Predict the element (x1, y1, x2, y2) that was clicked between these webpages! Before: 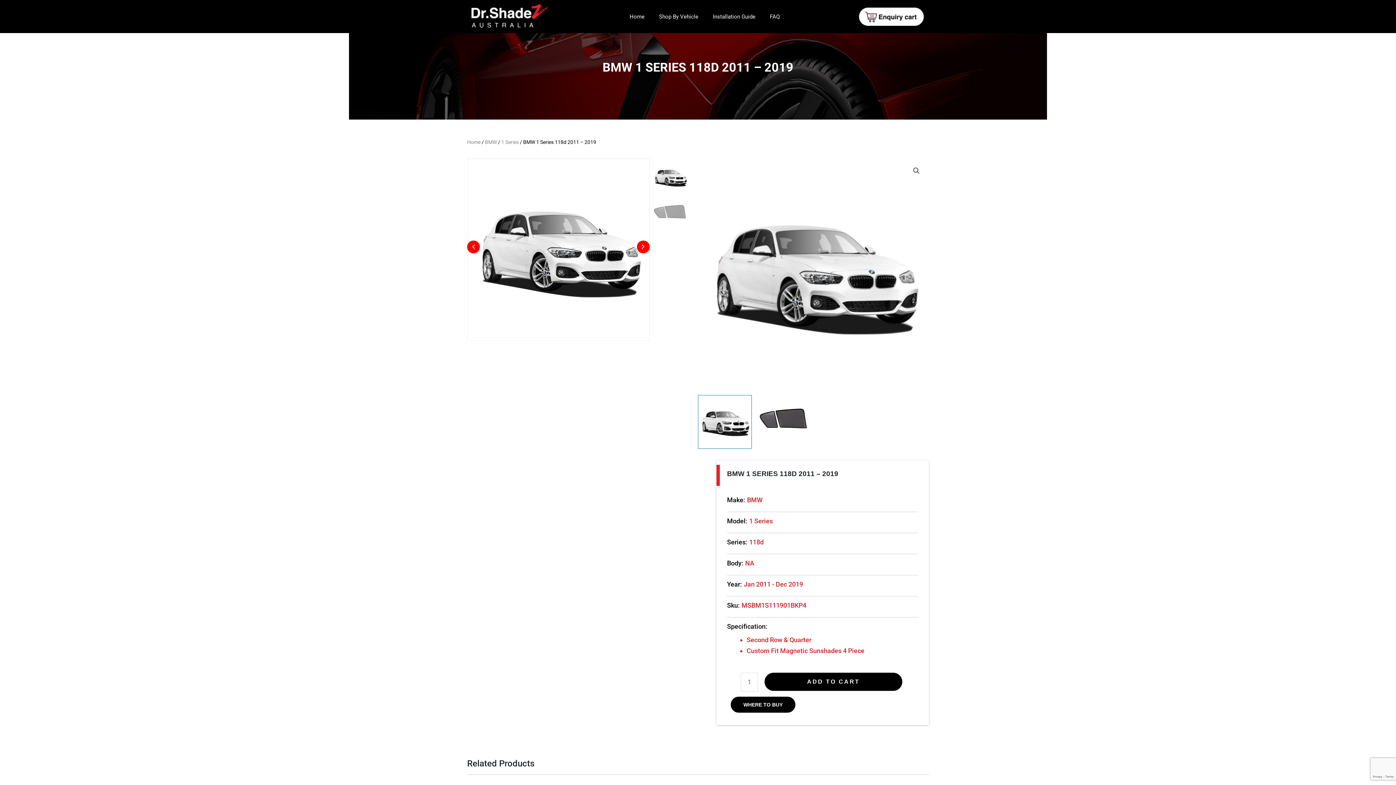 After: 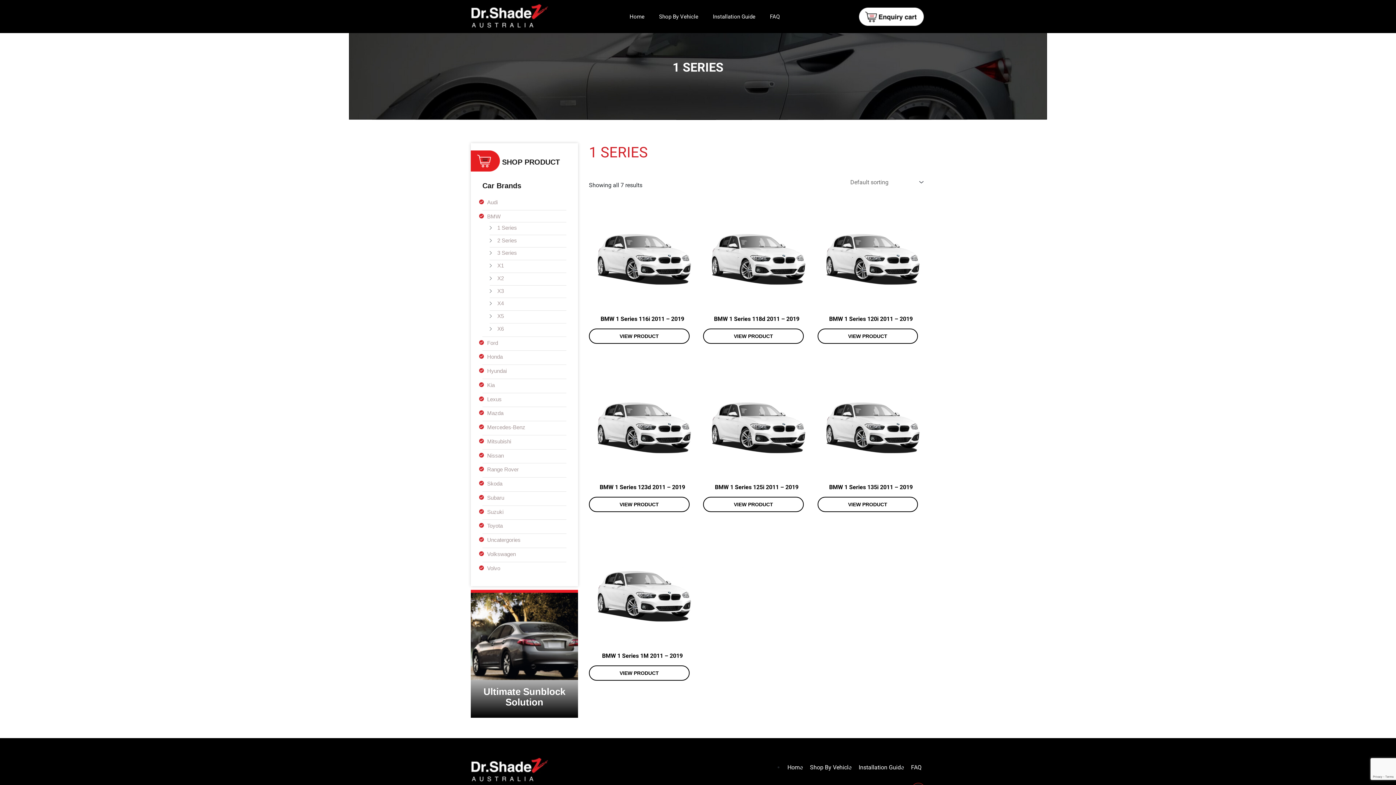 Action: bbox: (501, 139, 518, 145) label: 1 Series